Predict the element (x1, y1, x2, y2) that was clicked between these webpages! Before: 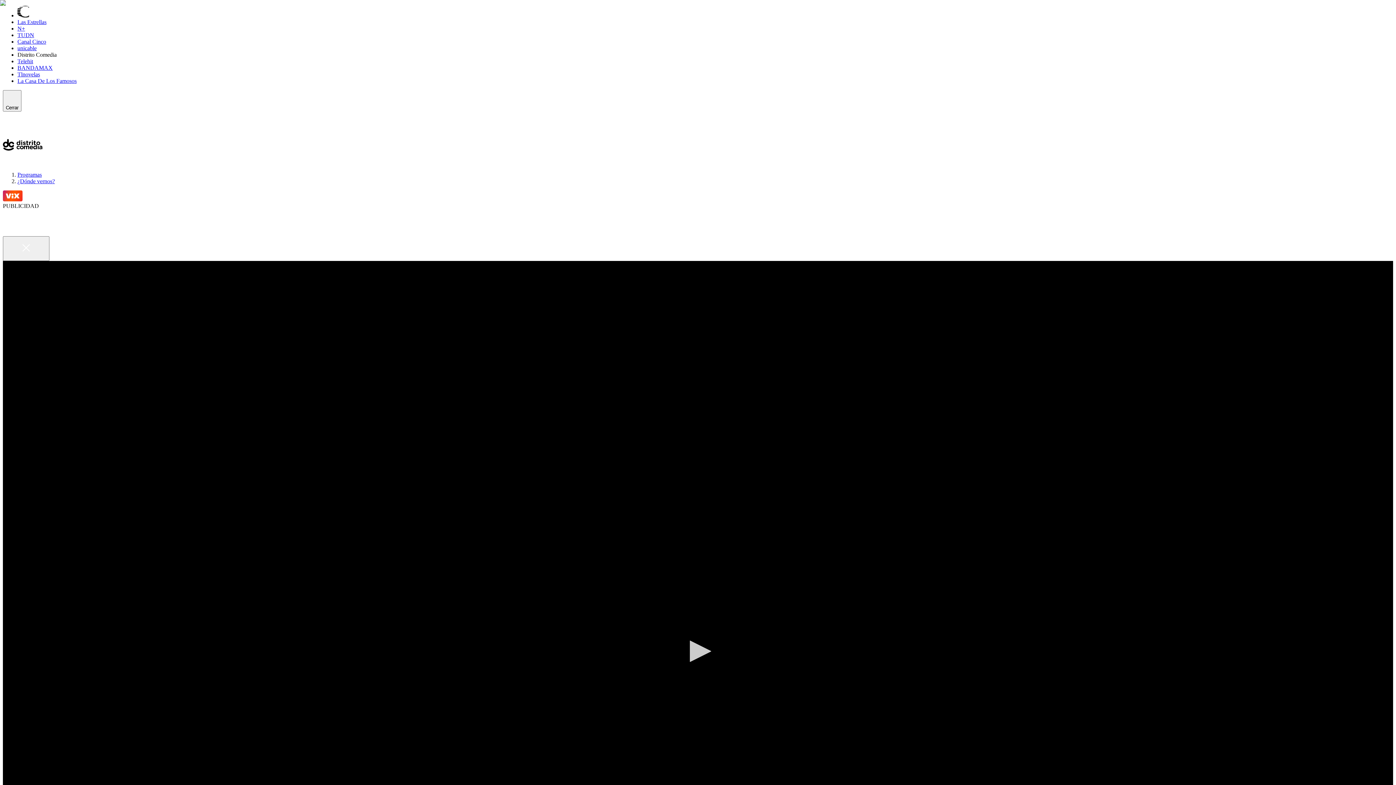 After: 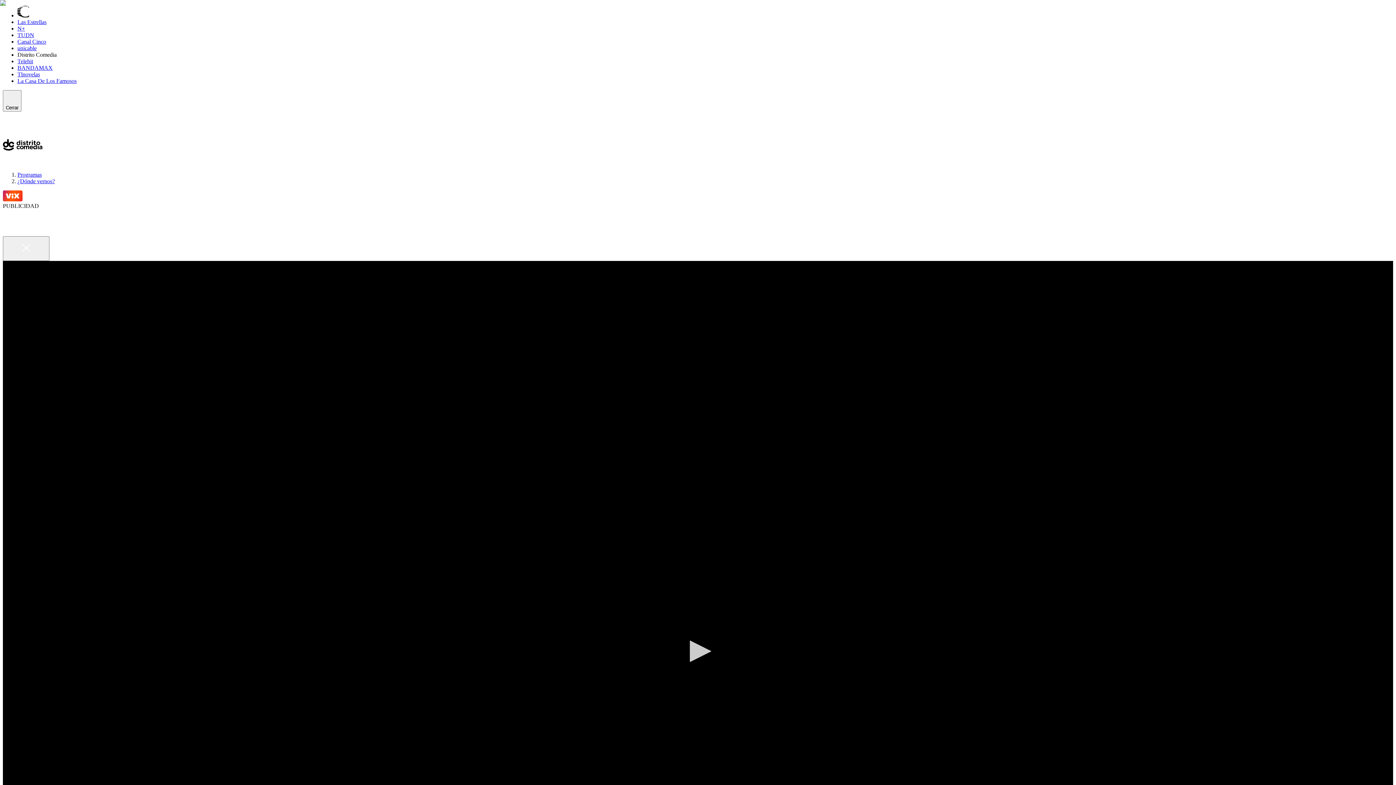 Action: label: Omar Chaparro saca su lado ‘tóxico’ y su esposa le pone un alto bbox: (2, 260, 149, 267)